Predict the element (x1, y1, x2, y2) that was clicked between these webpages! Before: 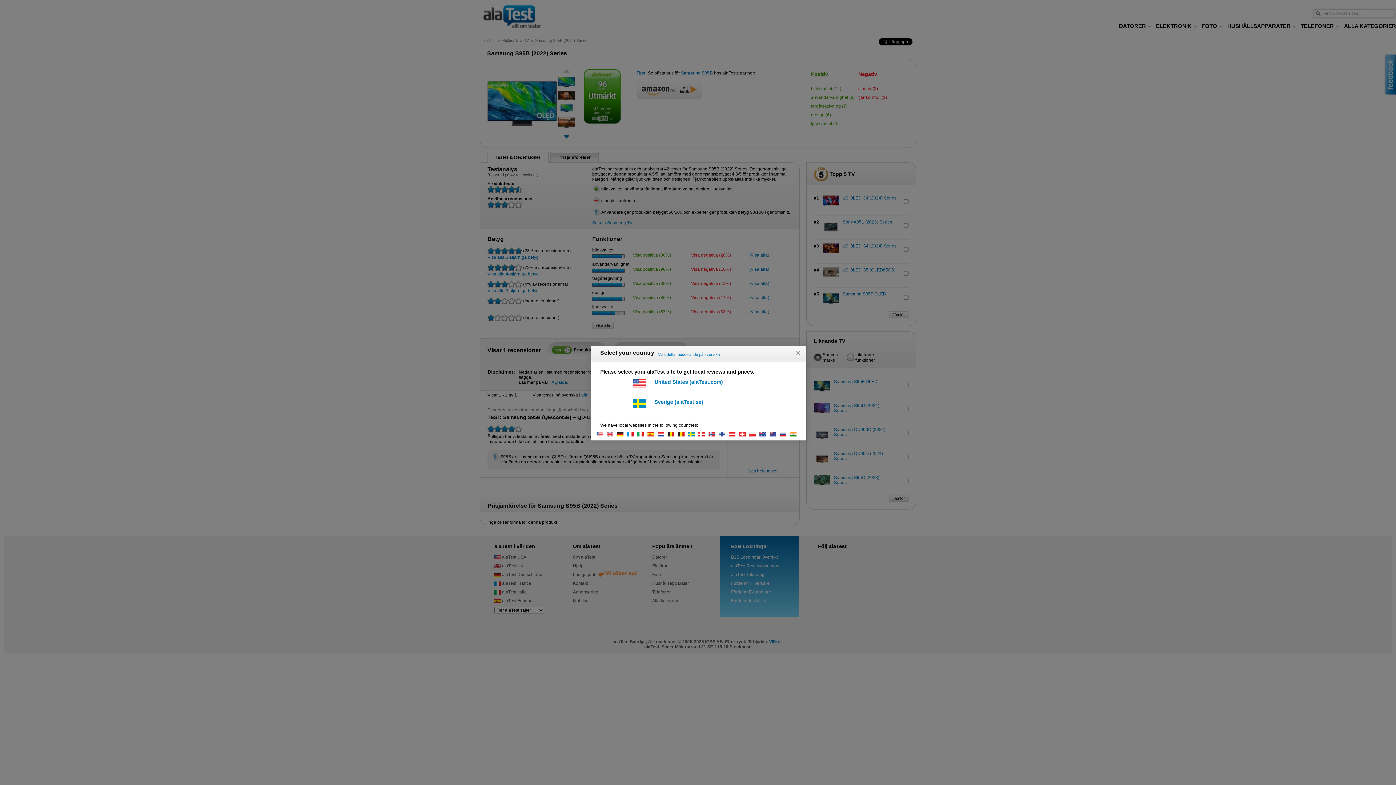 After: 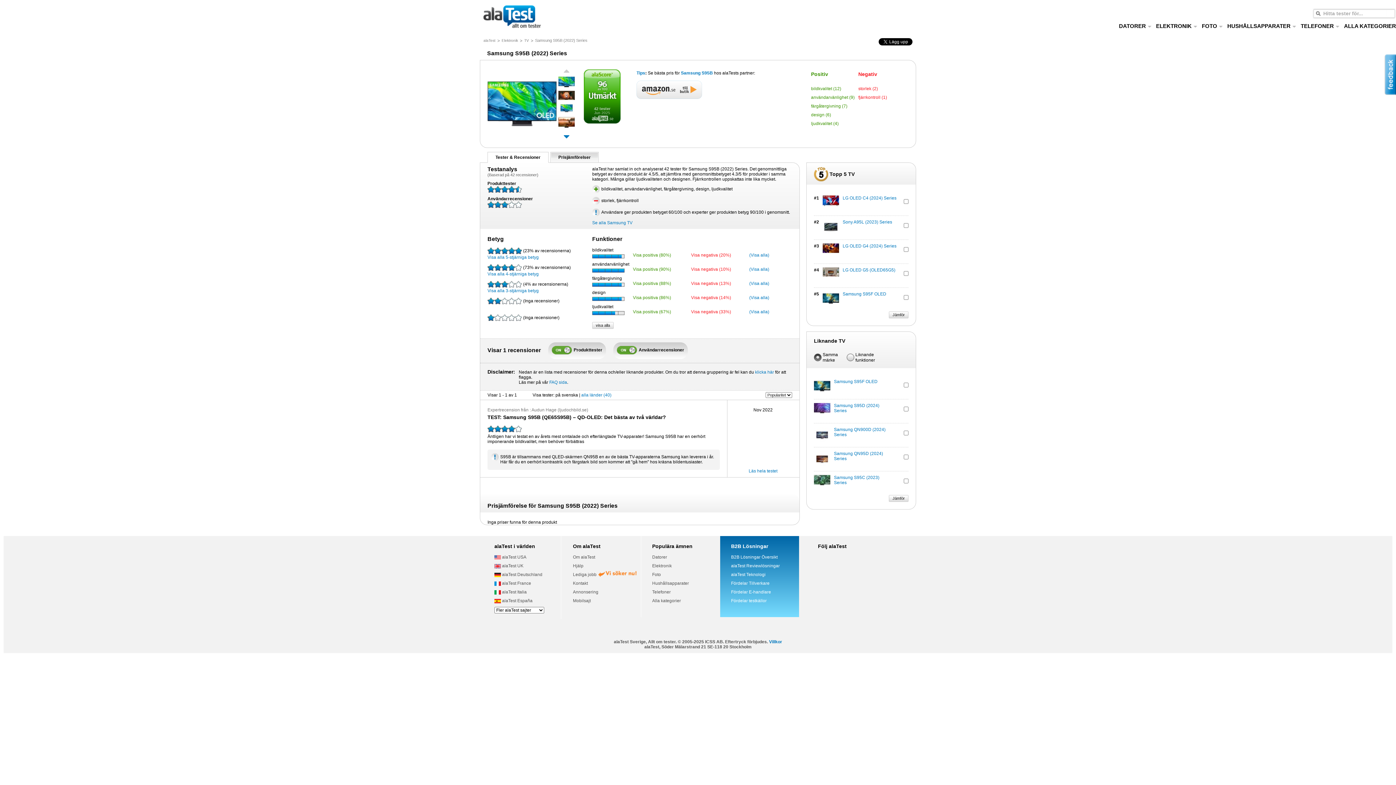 Action: bbox: (688, 431, 698, 436)